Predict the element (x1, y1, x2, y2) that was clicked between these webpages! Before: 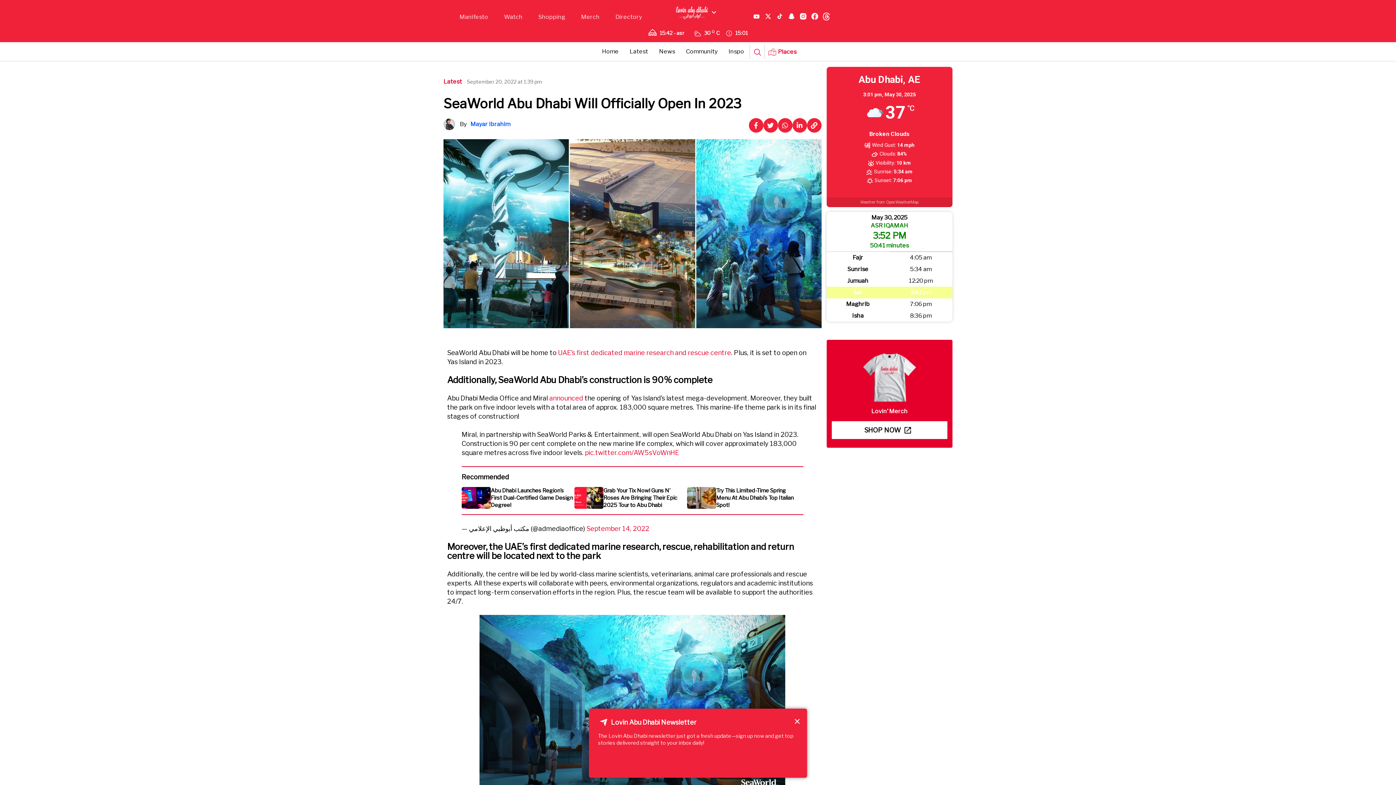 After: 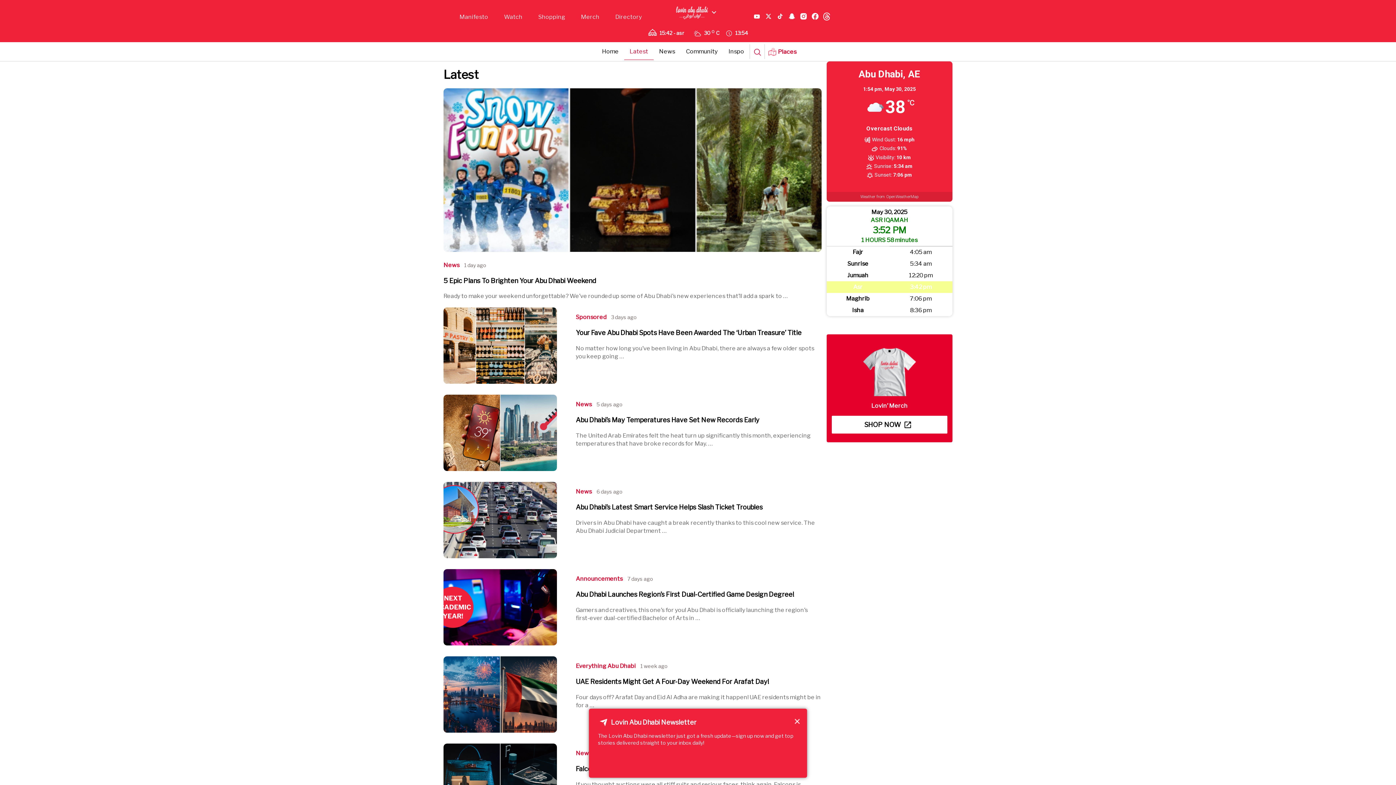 Action: bbox: (626, 44, 652, 58) label: Latest